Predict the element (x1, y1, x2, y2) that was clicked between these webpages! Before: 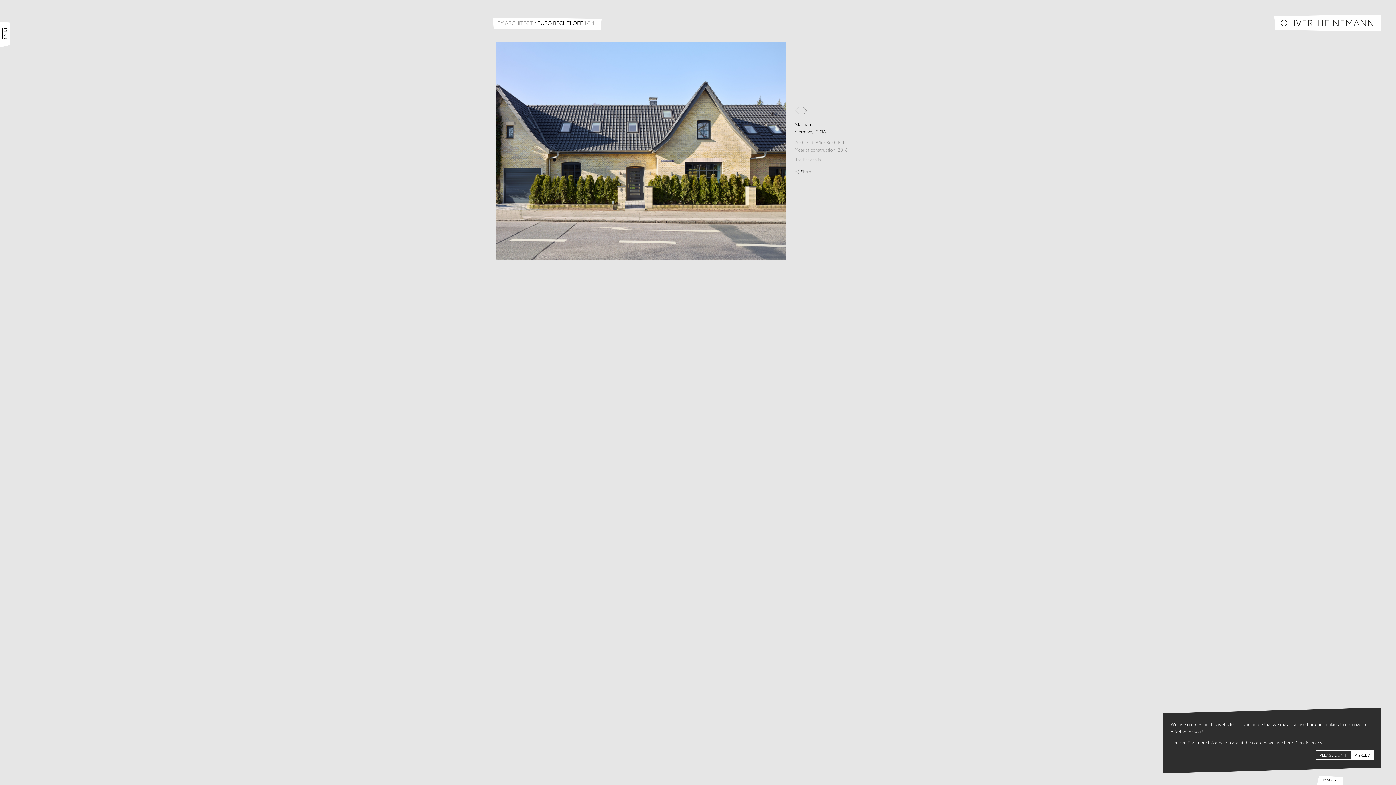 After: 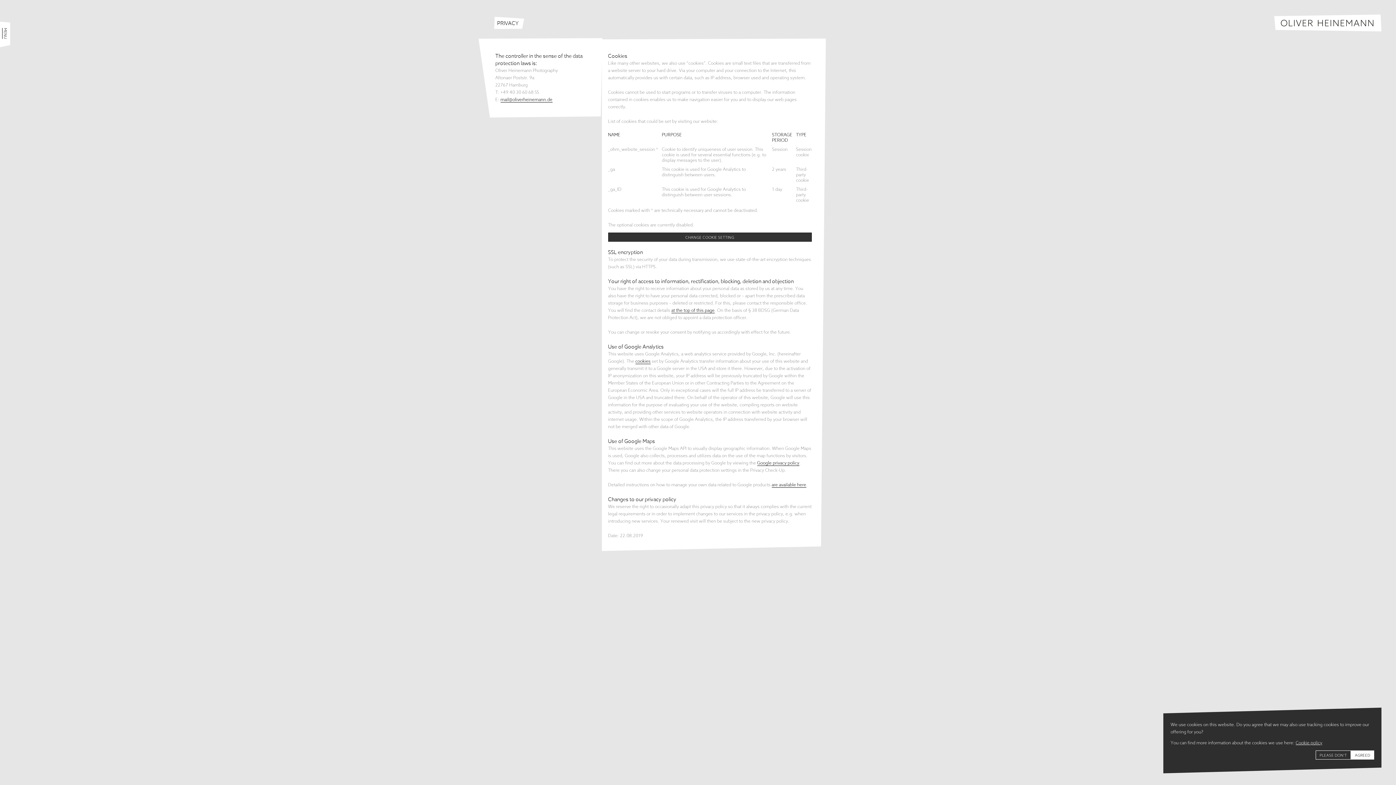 Action: label: Cookie policy bbox: (1296, 741, 1322, 745)